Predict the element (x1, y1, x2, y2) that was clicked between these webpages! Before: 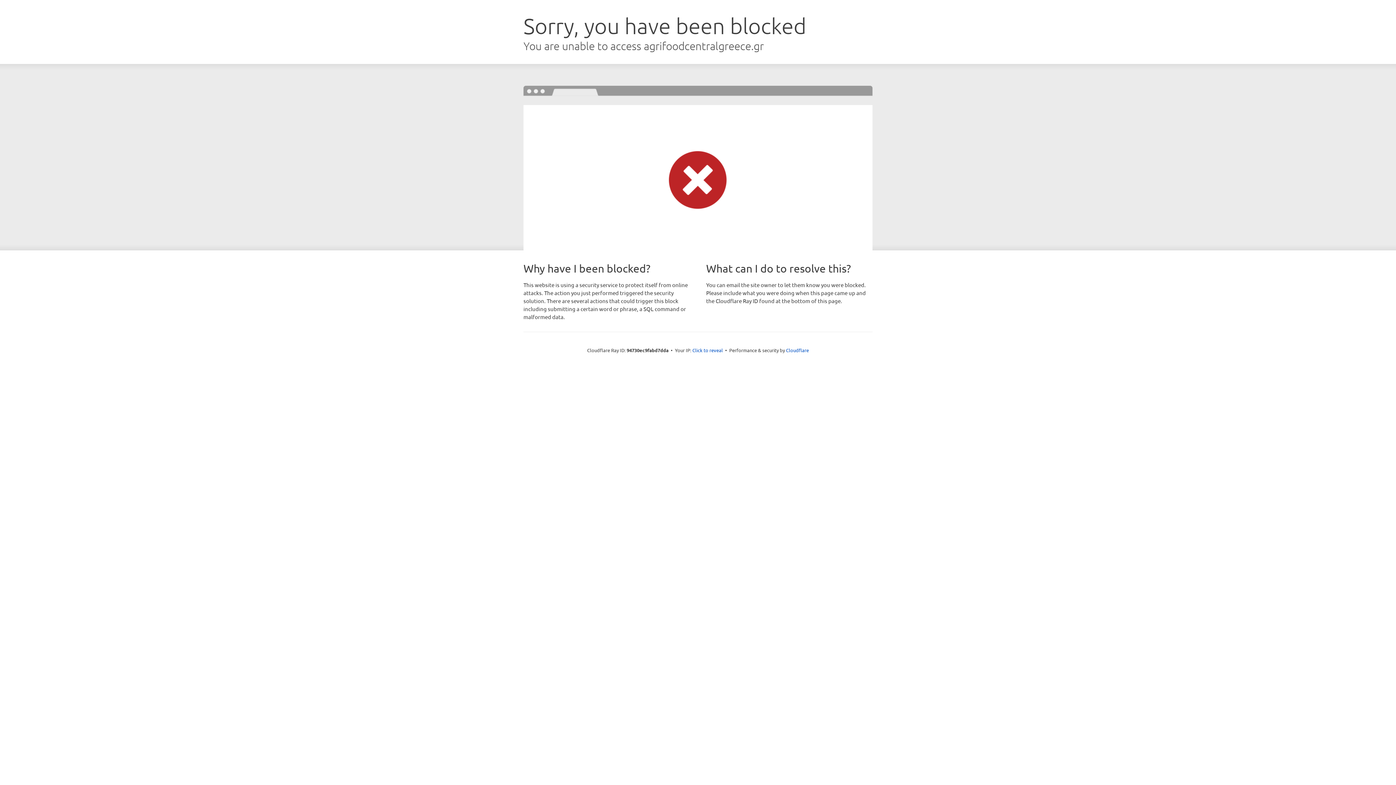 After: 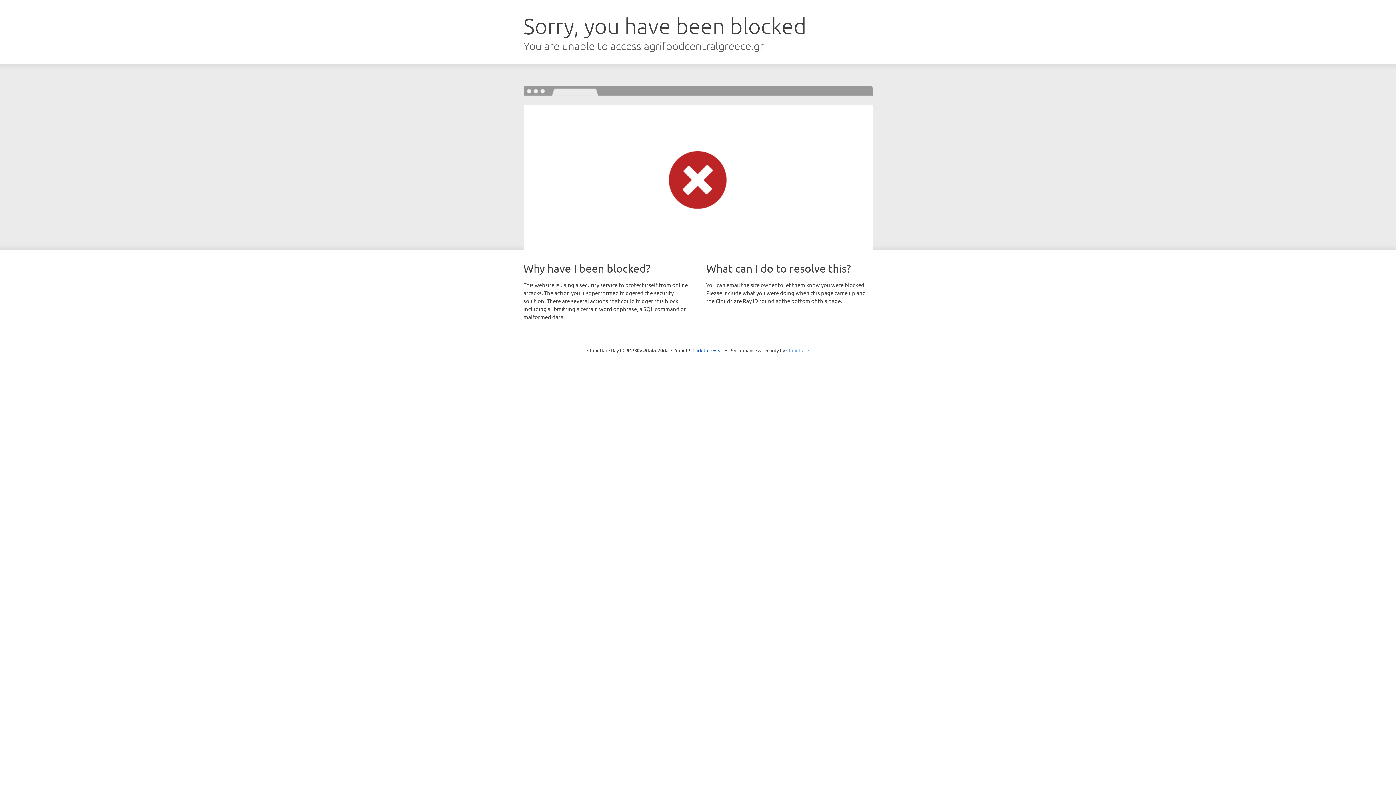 Action: label: Cloudflare bbox: (786, 347, 809, 353)